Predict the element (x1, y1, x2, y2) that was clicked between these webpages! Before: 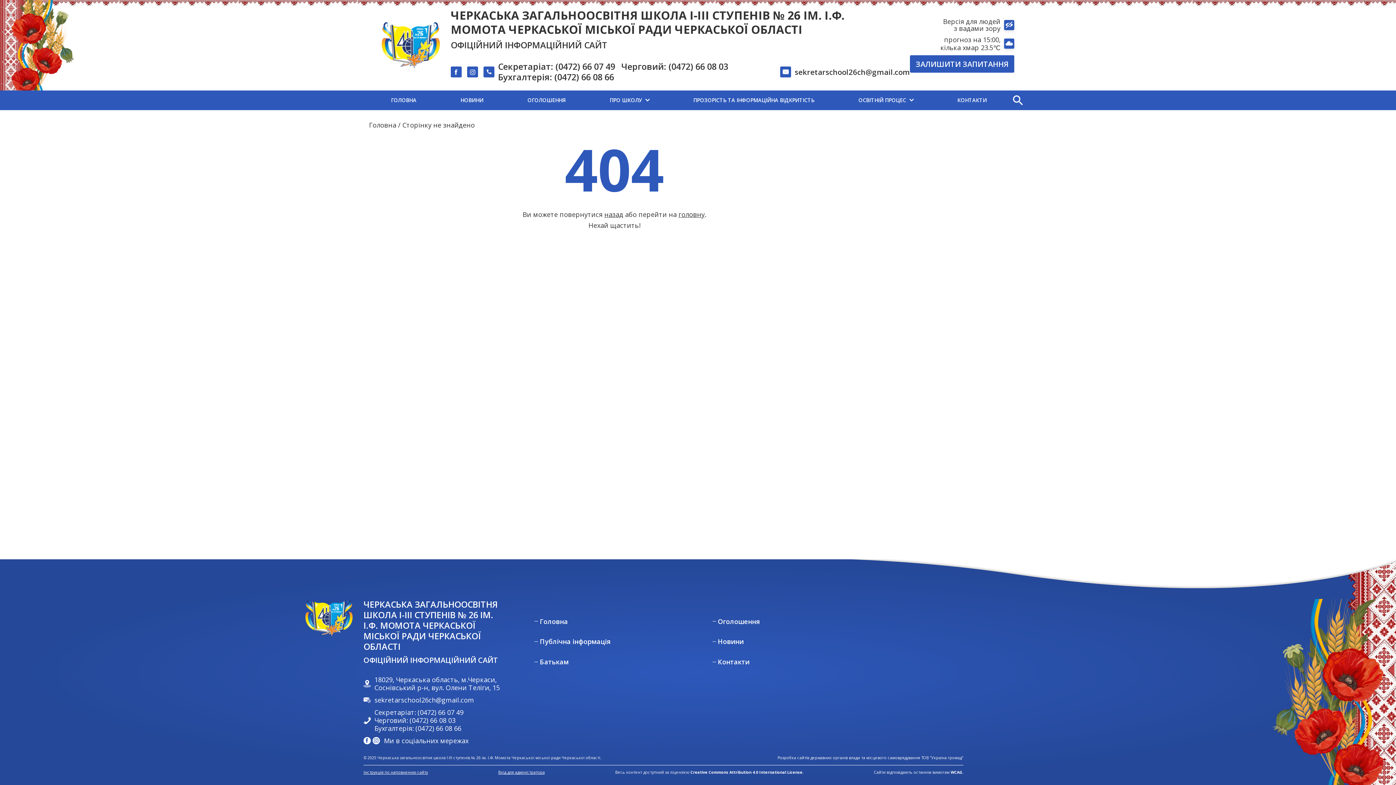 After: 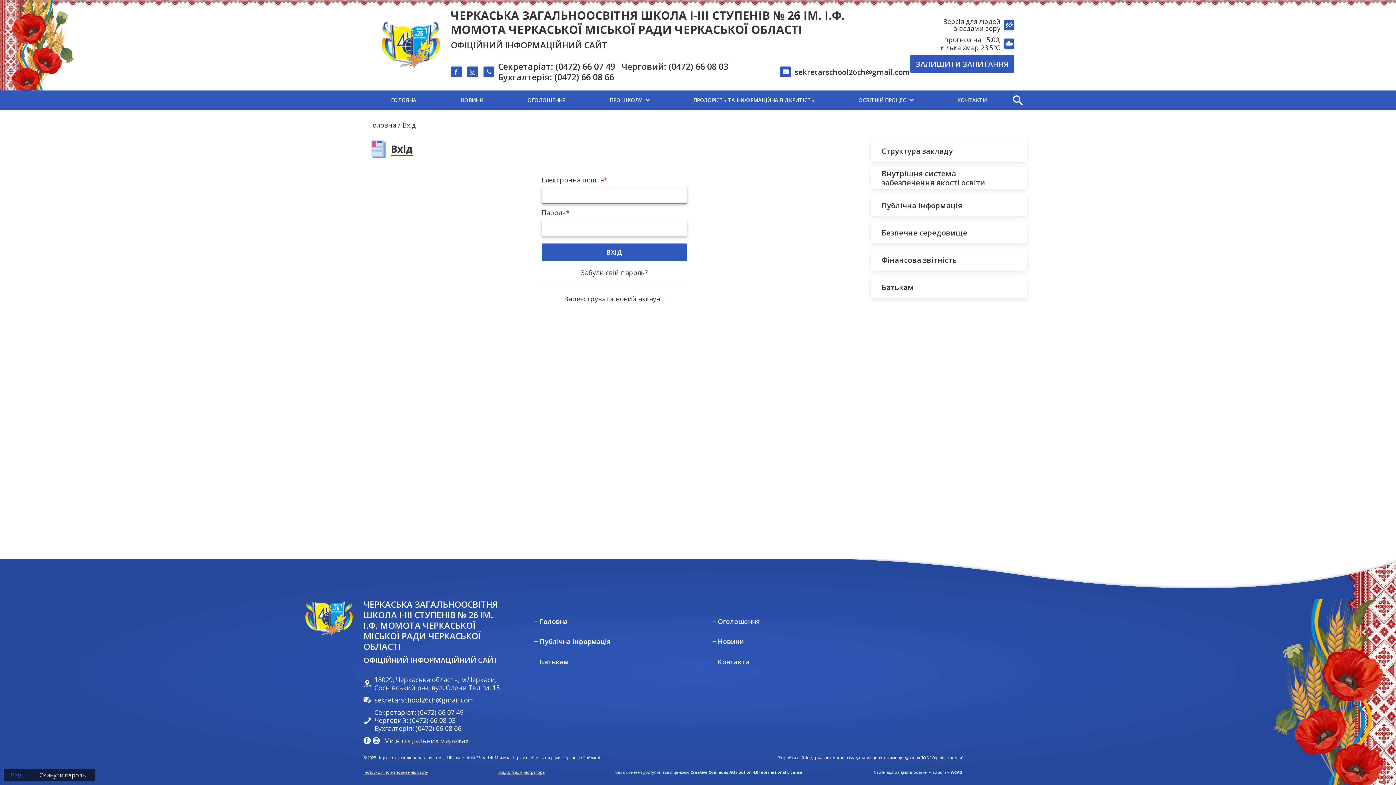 Action: label: Вхід для адміністратора bbox: (498, 770, 544, 775)